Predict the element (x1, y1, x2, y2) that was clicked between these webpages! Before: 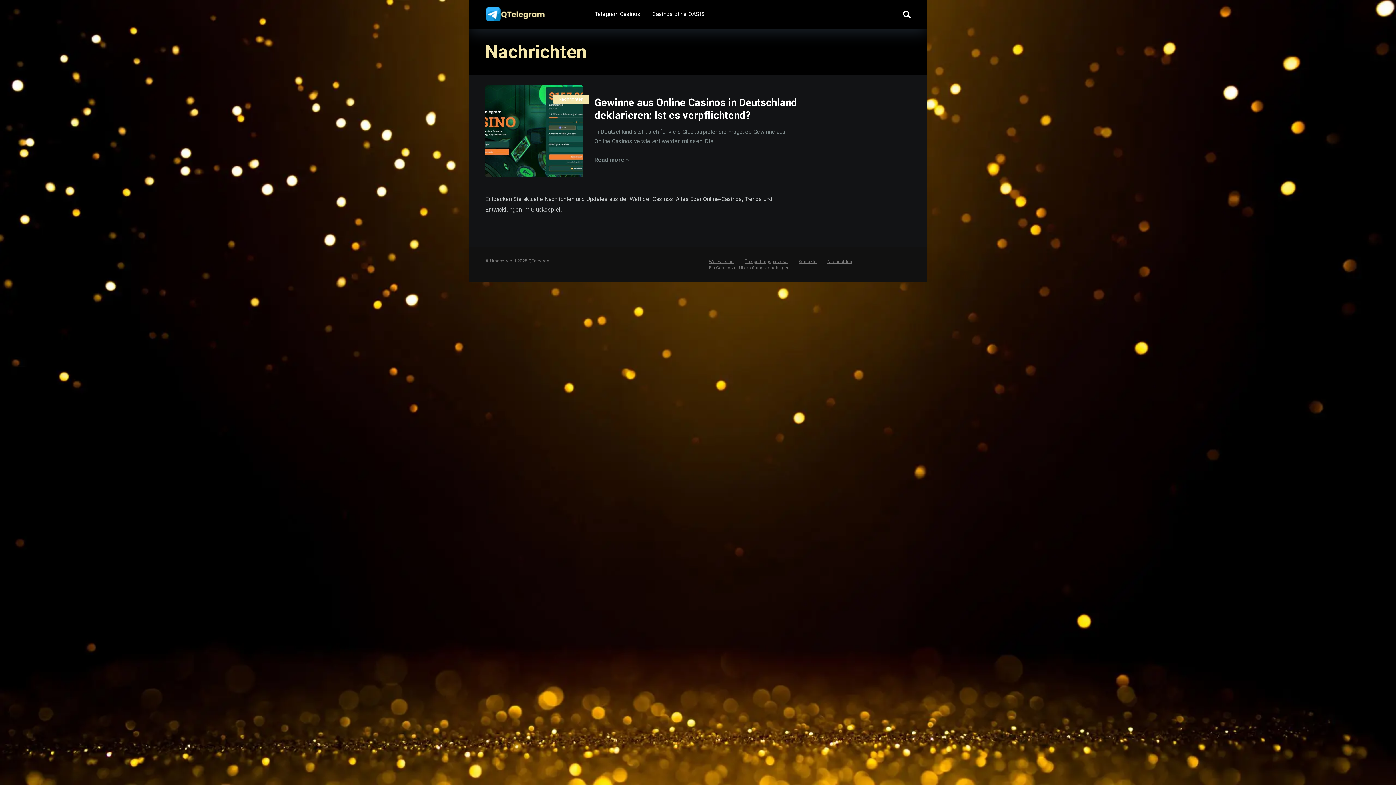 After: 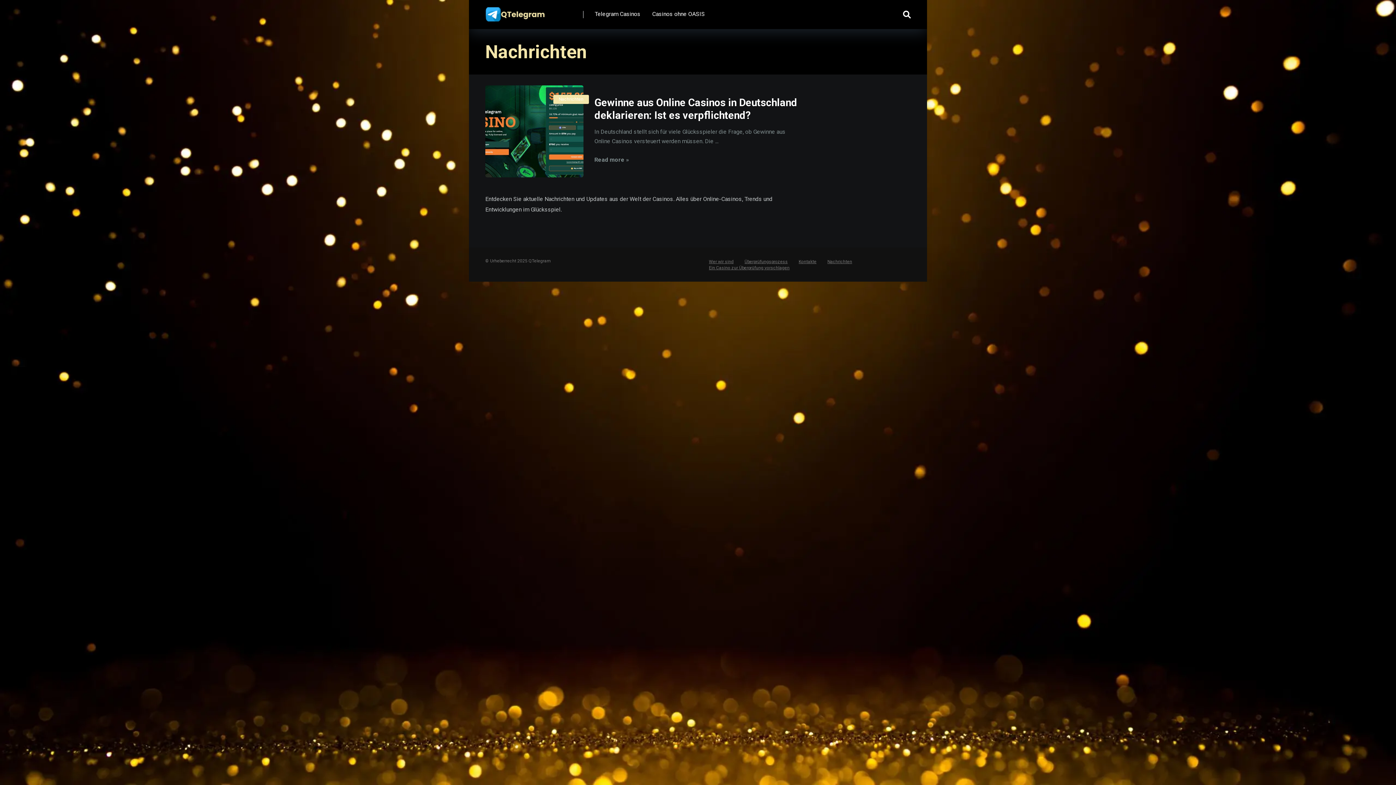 Action: label: Ein Casino zur Überprüfung vorschlagen bbox: (709, 265, 789, 270)